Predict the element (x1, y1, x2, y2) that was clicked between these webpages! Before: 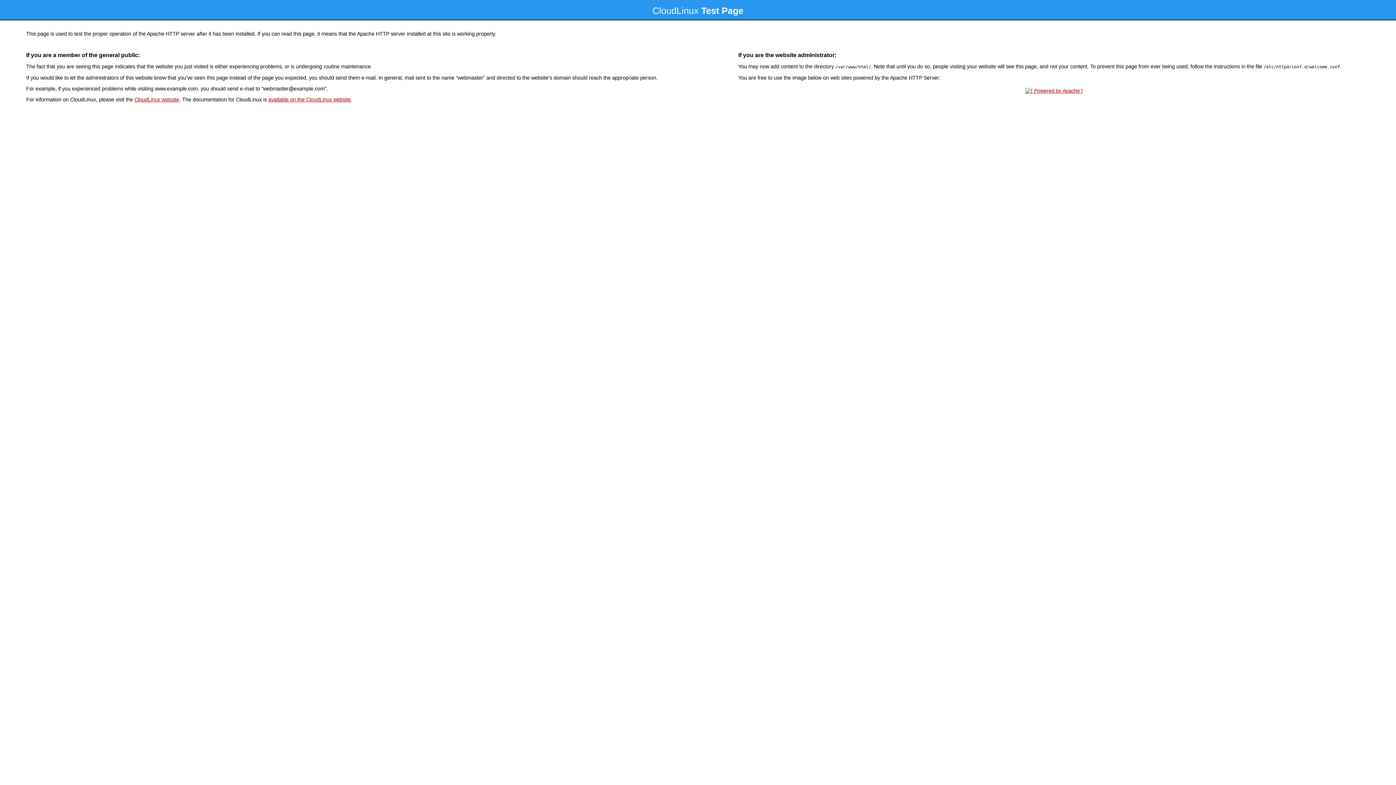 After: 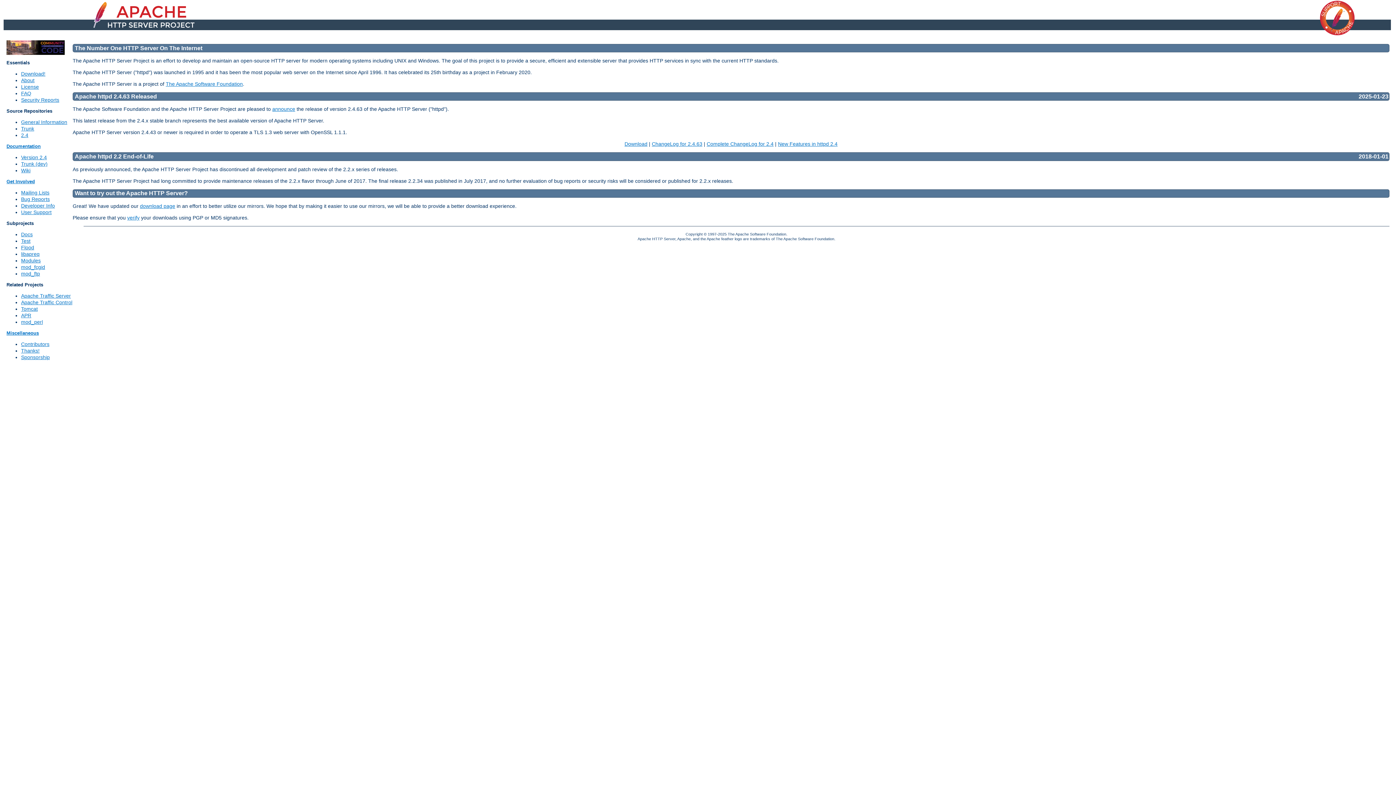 Action: bbox: (1023, 88, 1085, 93)